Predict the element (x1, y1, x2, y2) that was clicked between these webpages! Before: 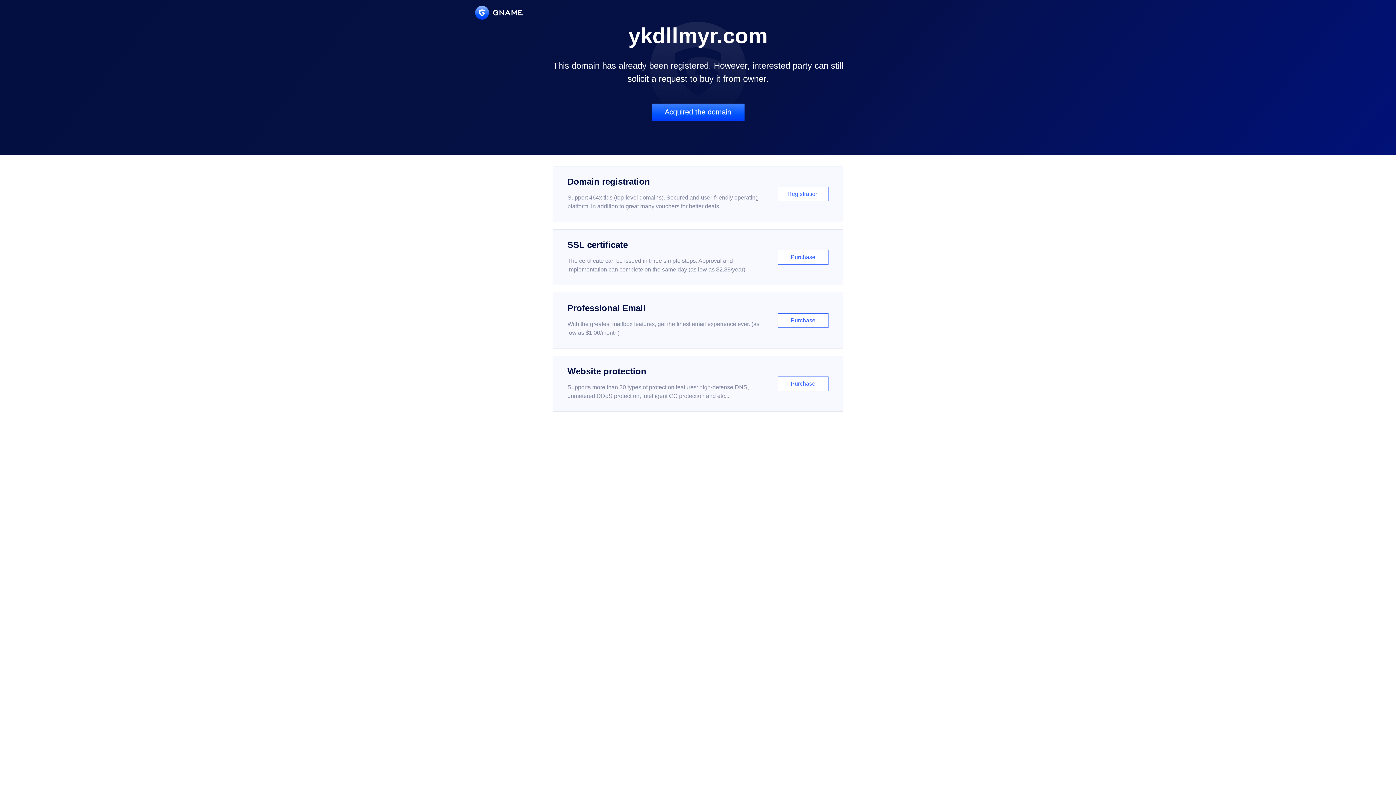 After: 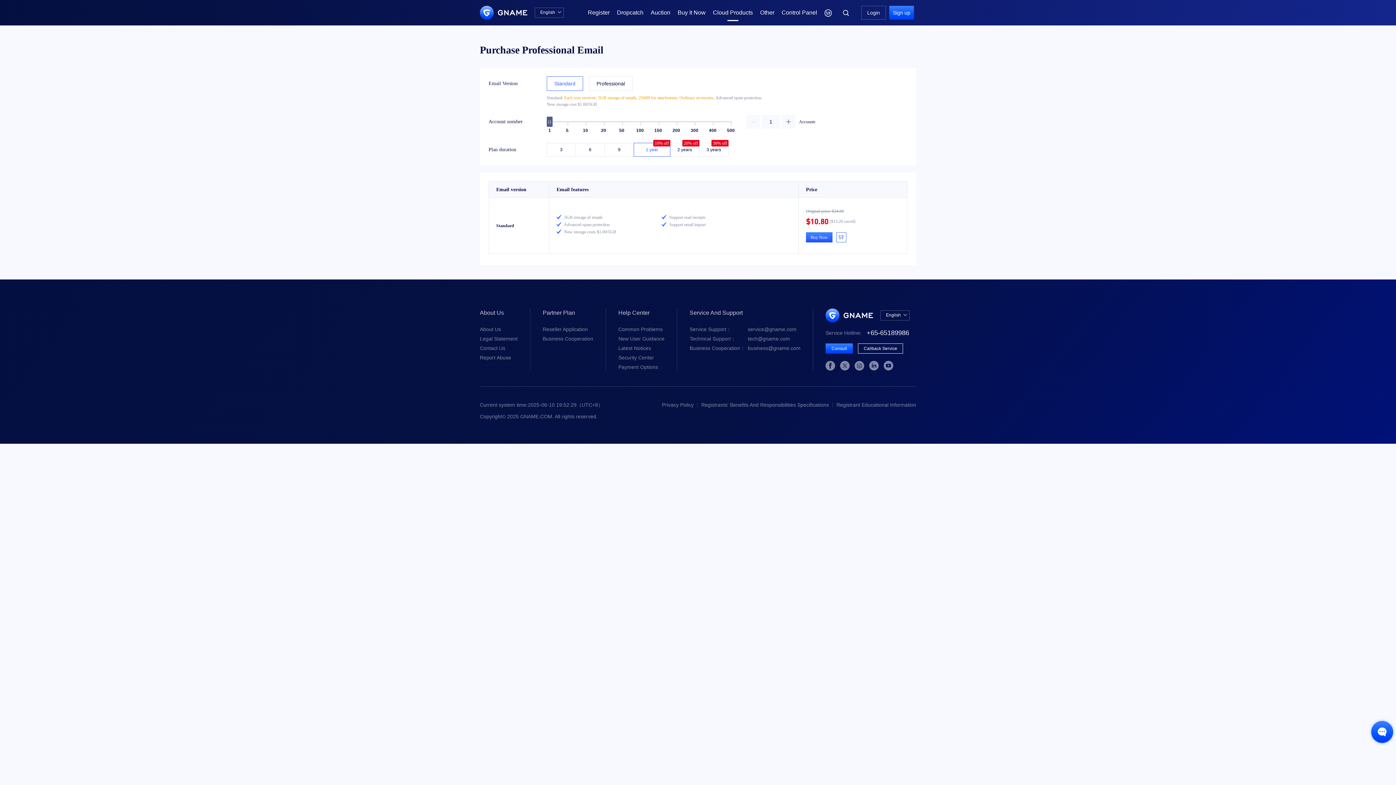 Action: label: Professional Email

With the greatest mailbox features, get the finest email experience ever. (as low as $1.00/month)

Purchase bbox: (552, 292, 843, 348)